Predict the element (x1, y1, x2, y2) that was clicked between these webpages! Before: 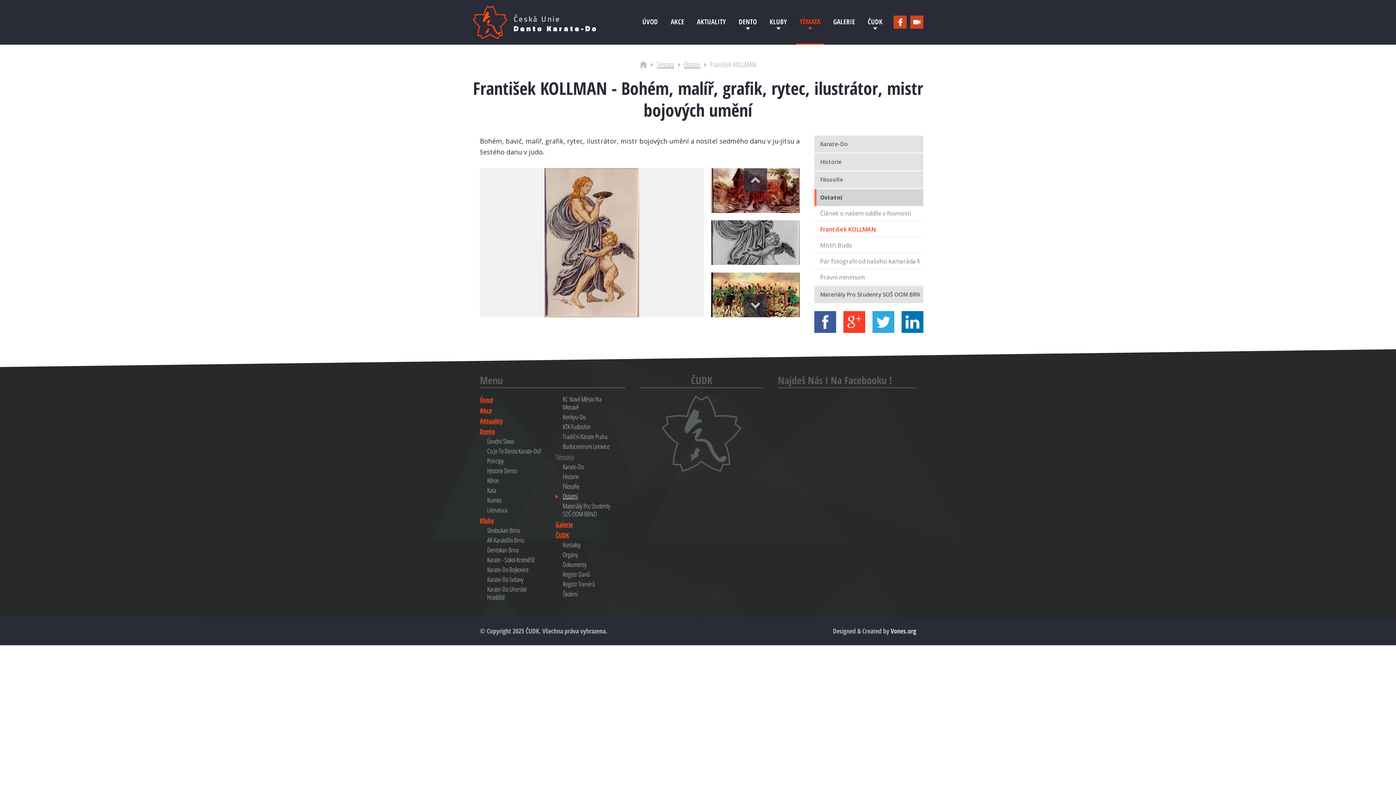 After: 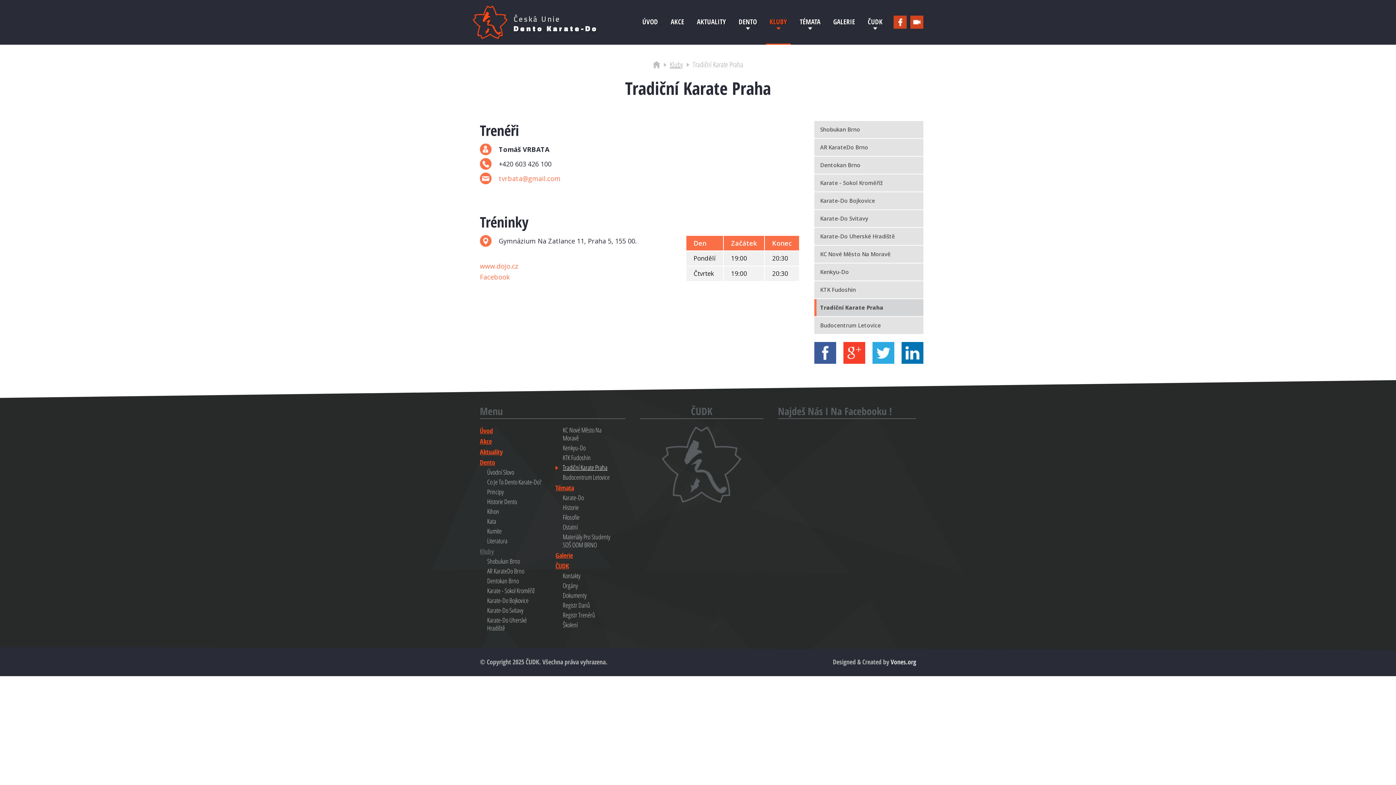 Action: bbox: (562, 432, 607, 441) label: Tradiční Karate Praha